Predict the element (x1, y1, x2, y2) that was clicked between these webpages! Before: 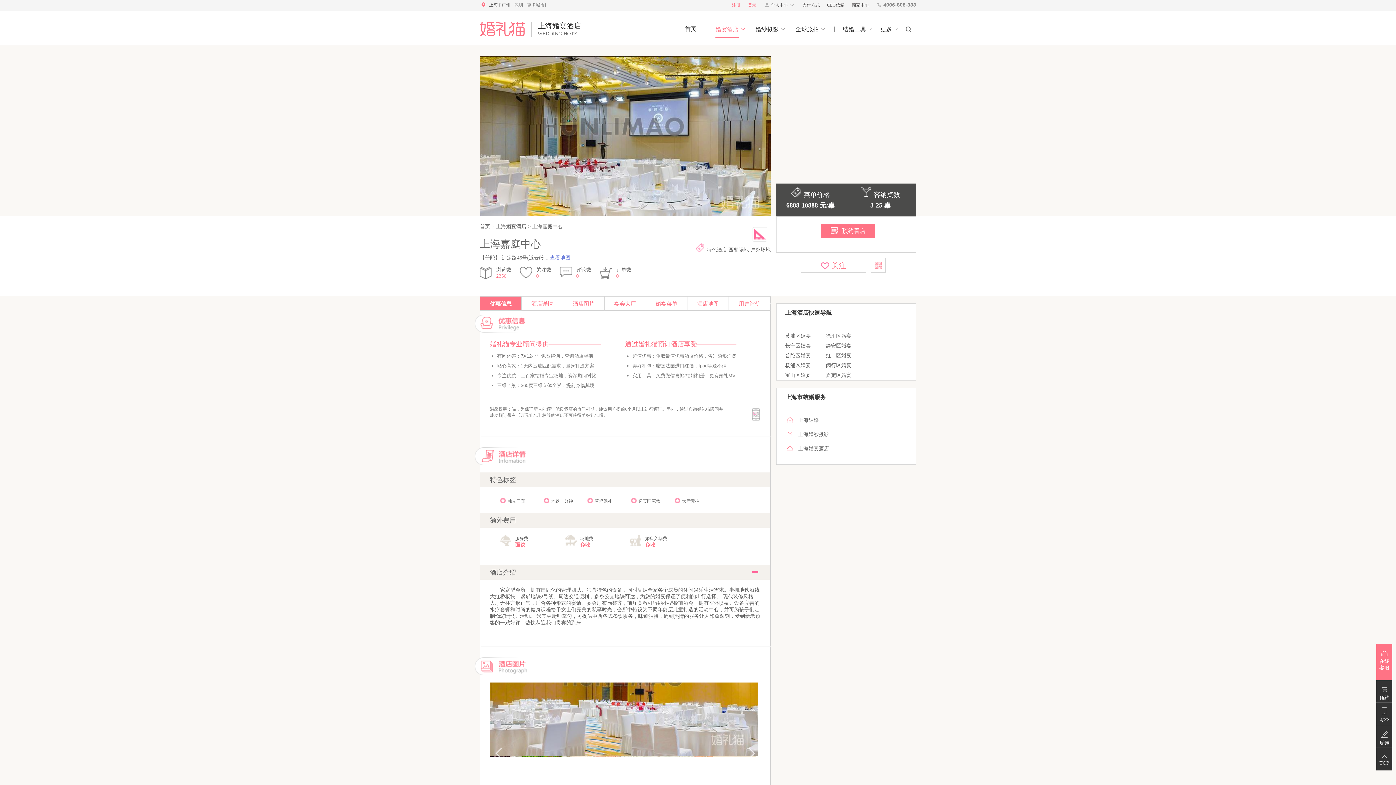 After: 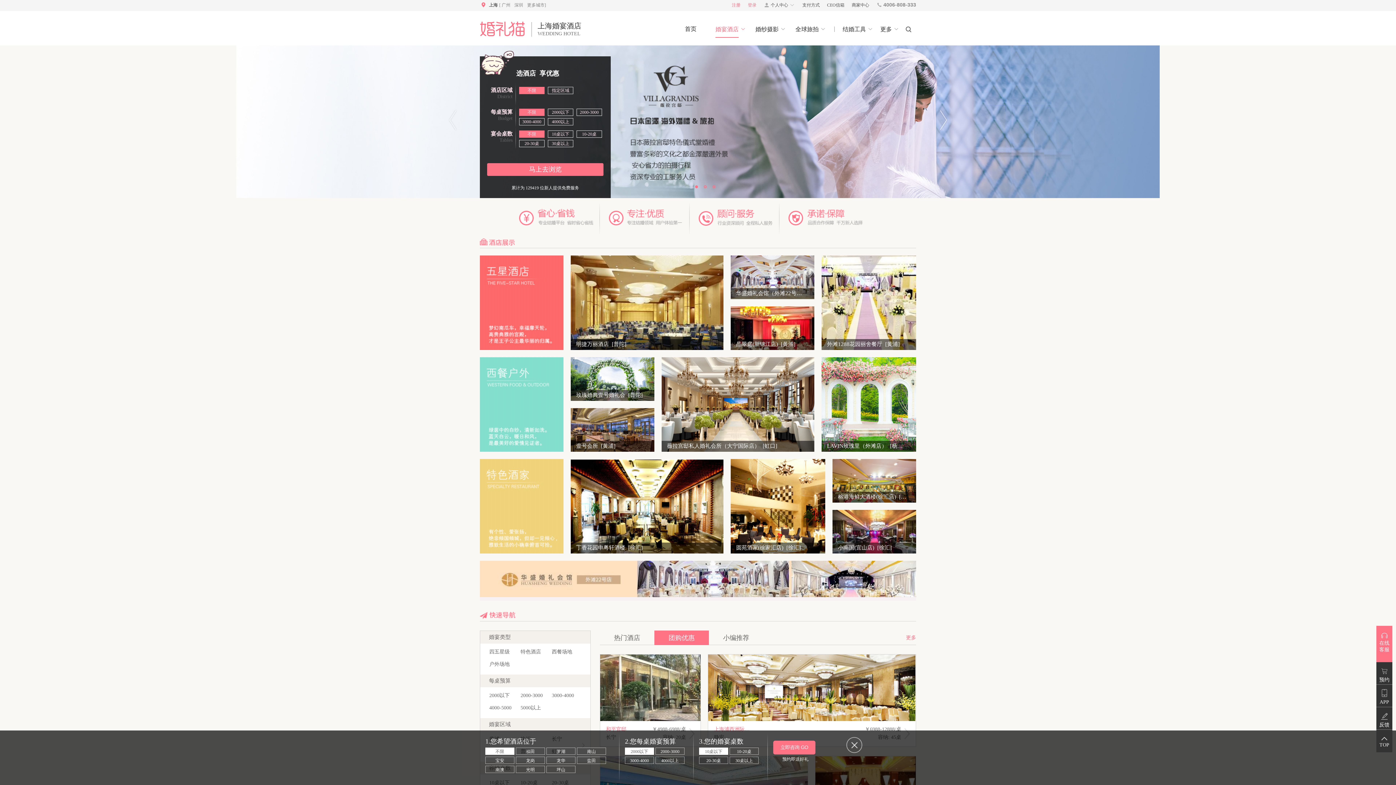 Action: label:  上海婚宴酒店  bbox: (494, 224, 528, 229)